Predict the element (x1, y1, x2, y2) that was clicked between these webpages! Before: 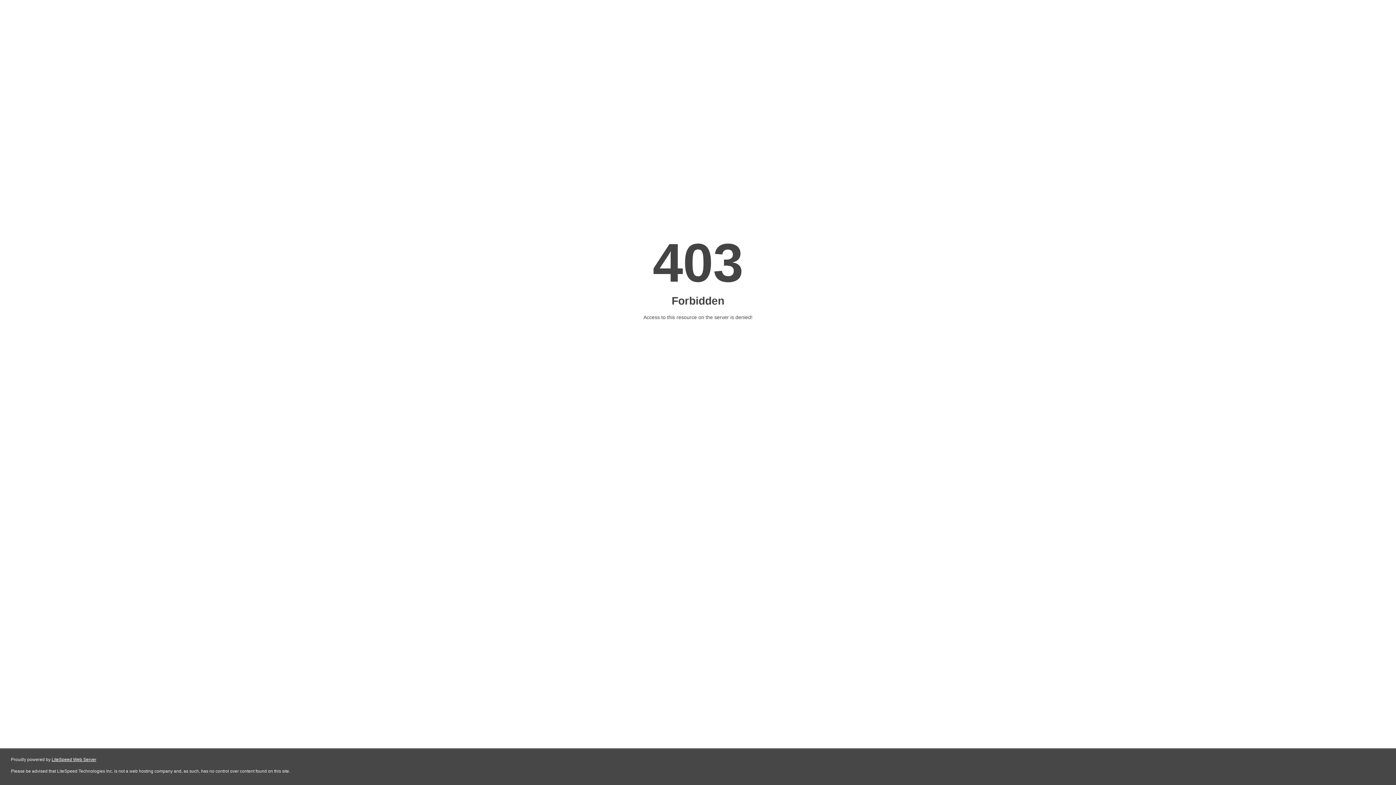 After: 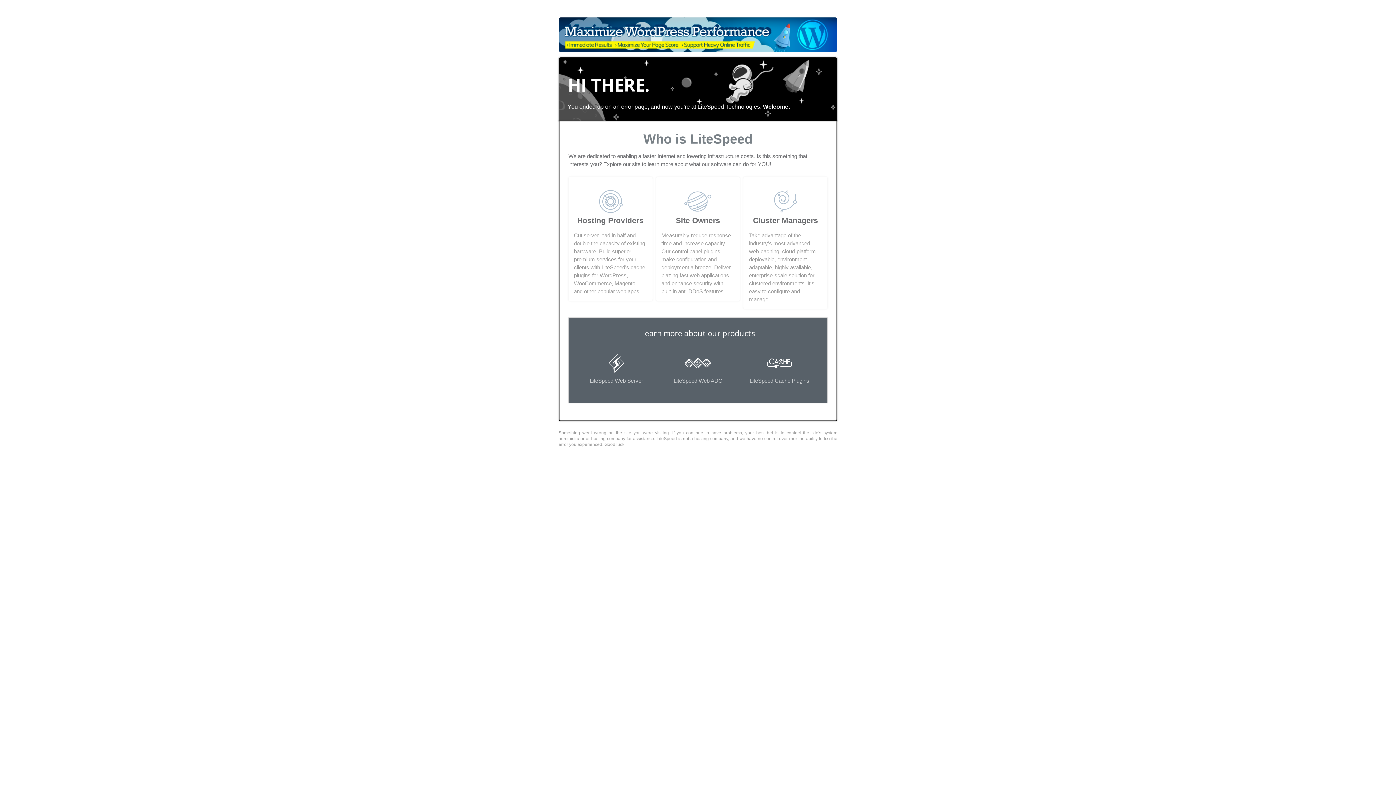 Action: label: LiteSpeed Web Server bbox: (51, 757, 96, 762)